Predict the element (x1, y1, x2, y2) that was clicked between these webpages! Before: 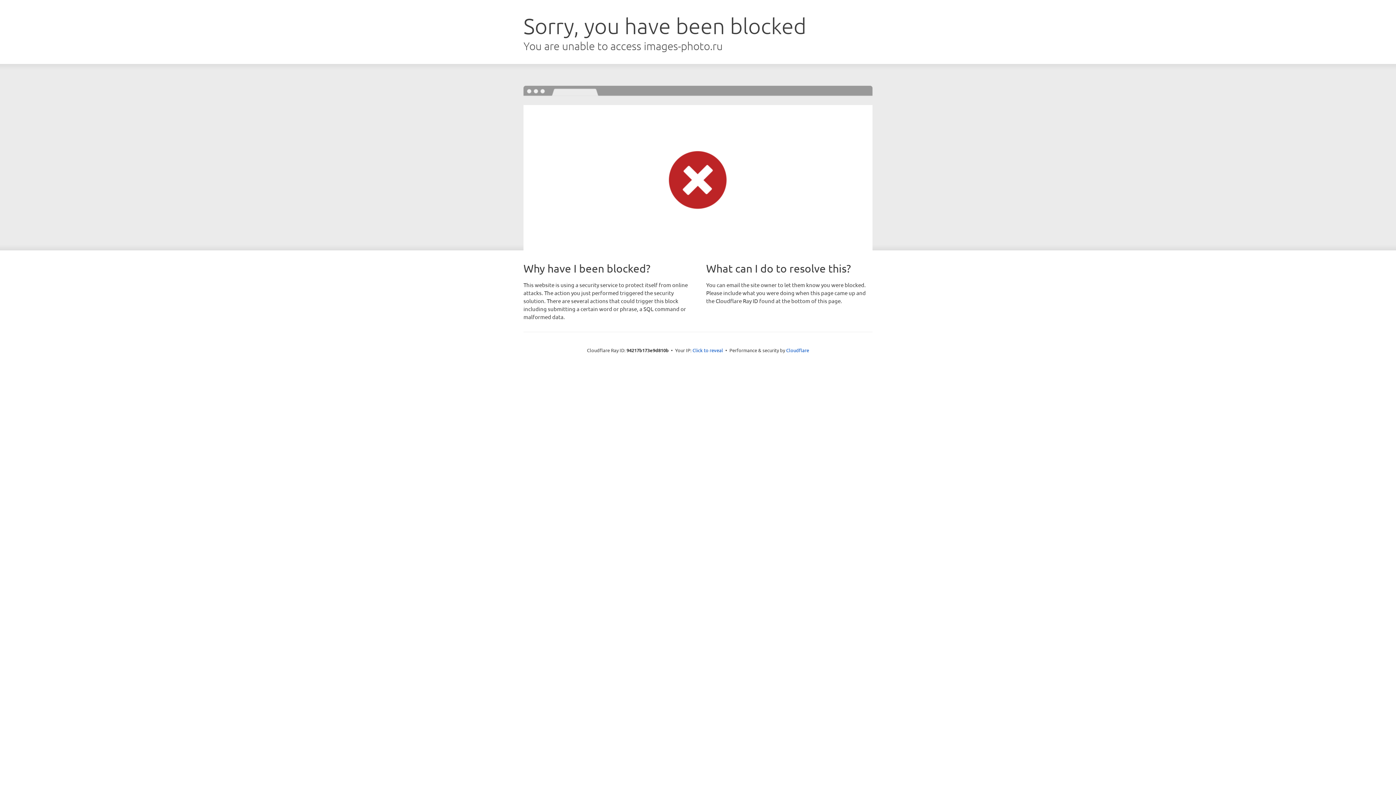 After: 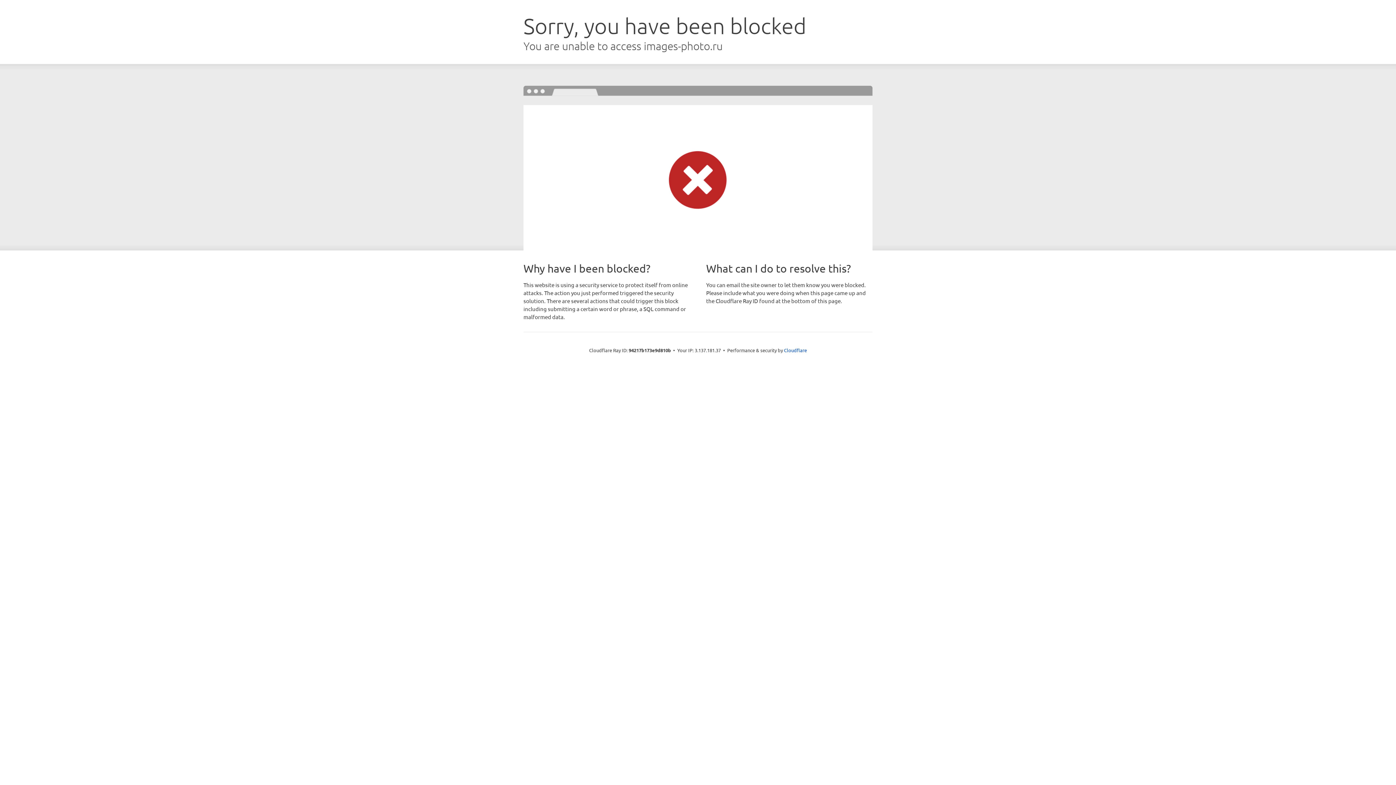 Action: label: Click to reveal bbox: (692, 346, 723, 353)